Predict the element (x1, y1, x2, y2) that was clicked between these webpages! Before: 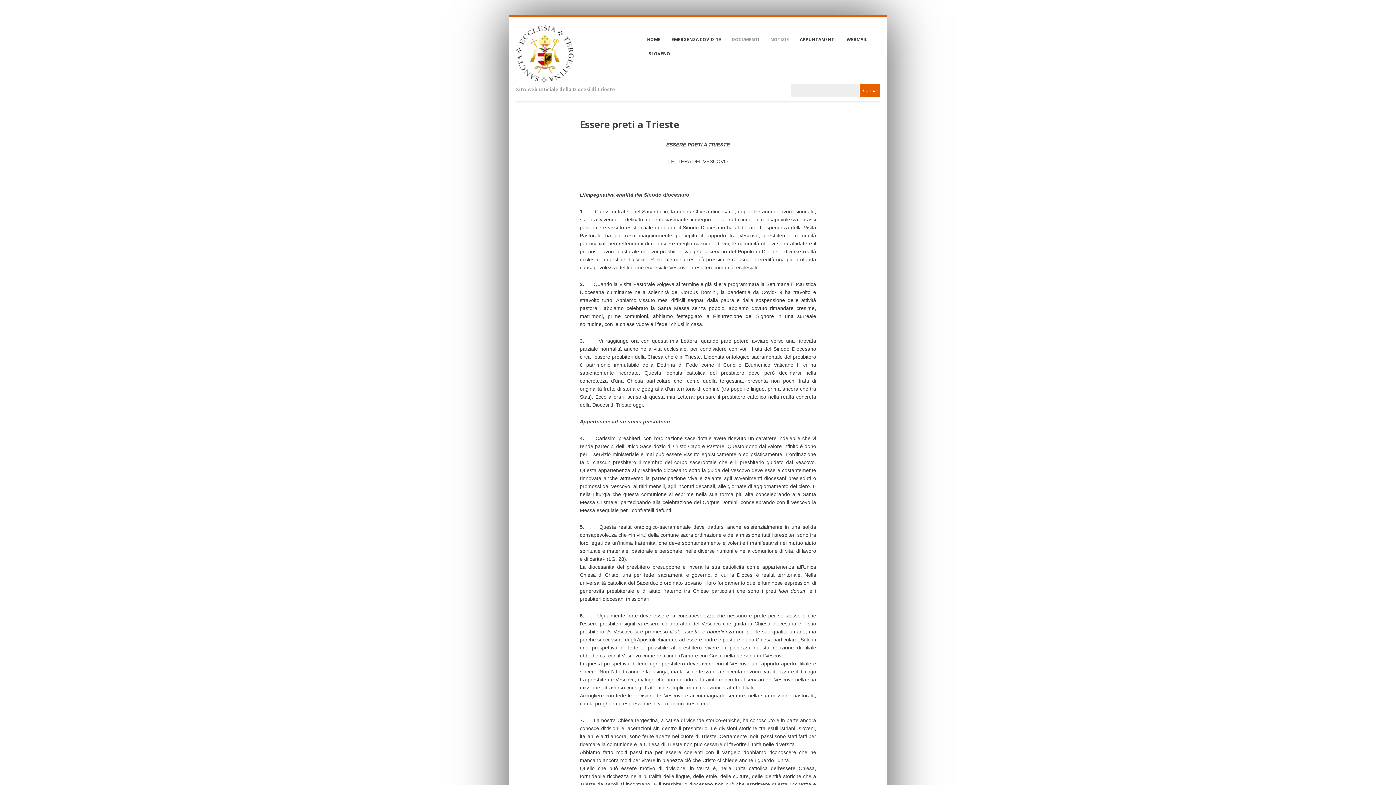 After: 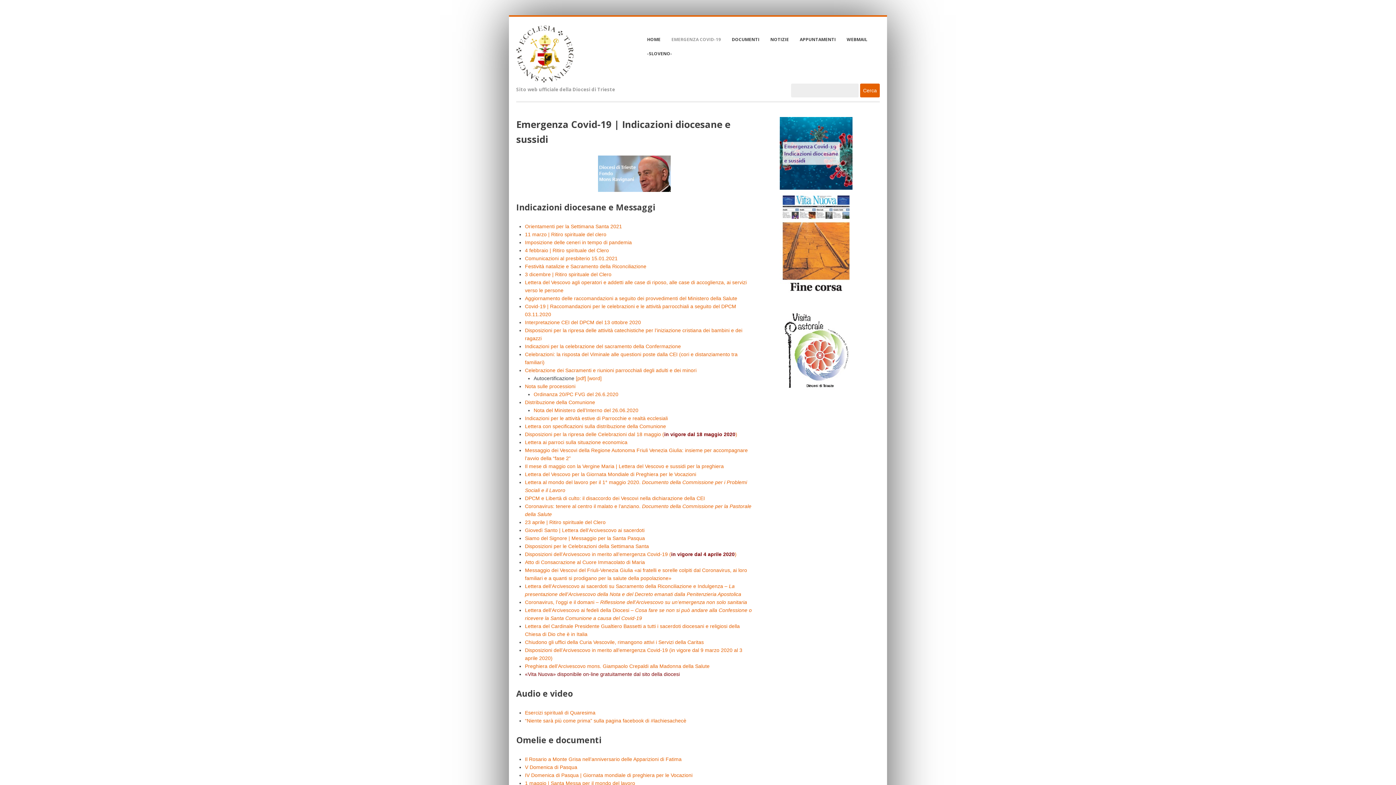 Action: label: EMERGENZA COVID-19 bbox: (668, 32, 721, 46)